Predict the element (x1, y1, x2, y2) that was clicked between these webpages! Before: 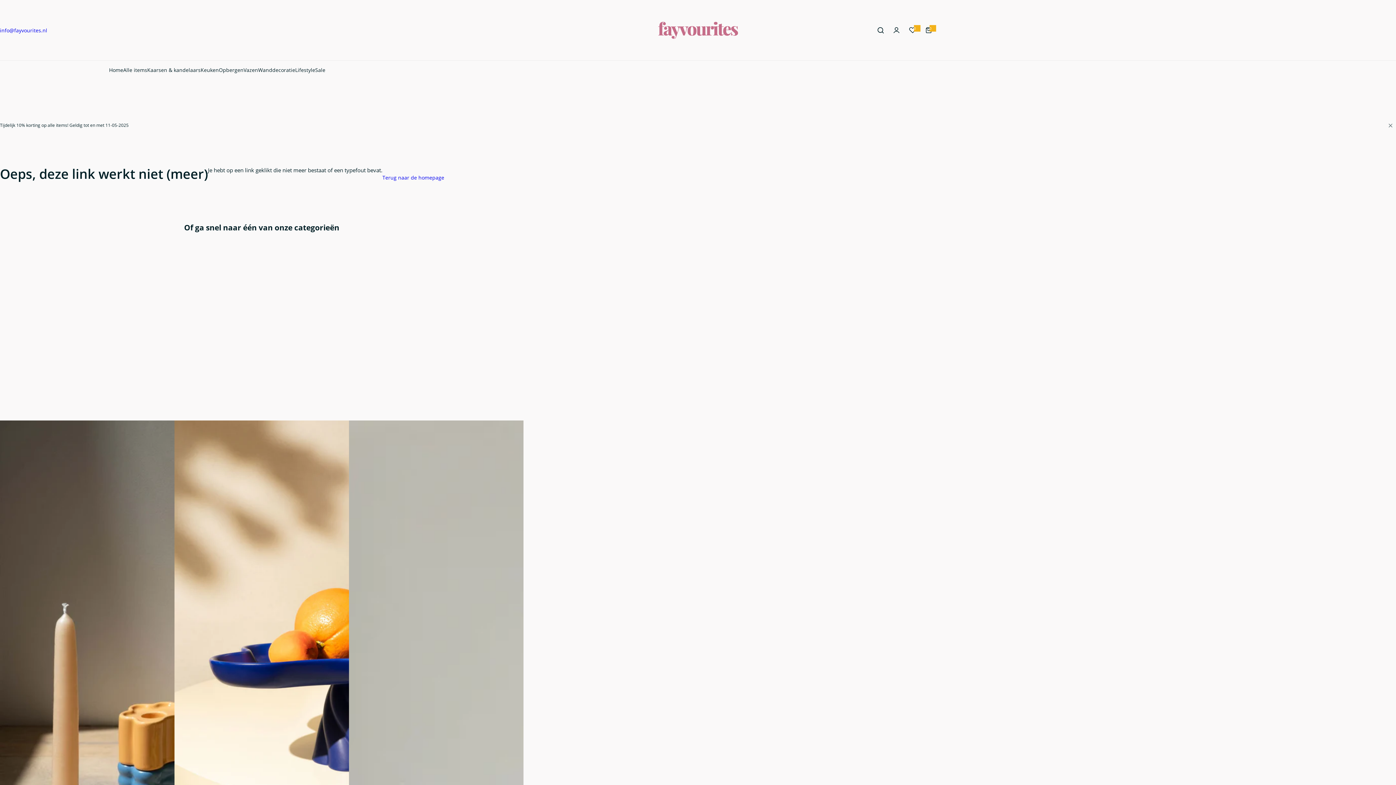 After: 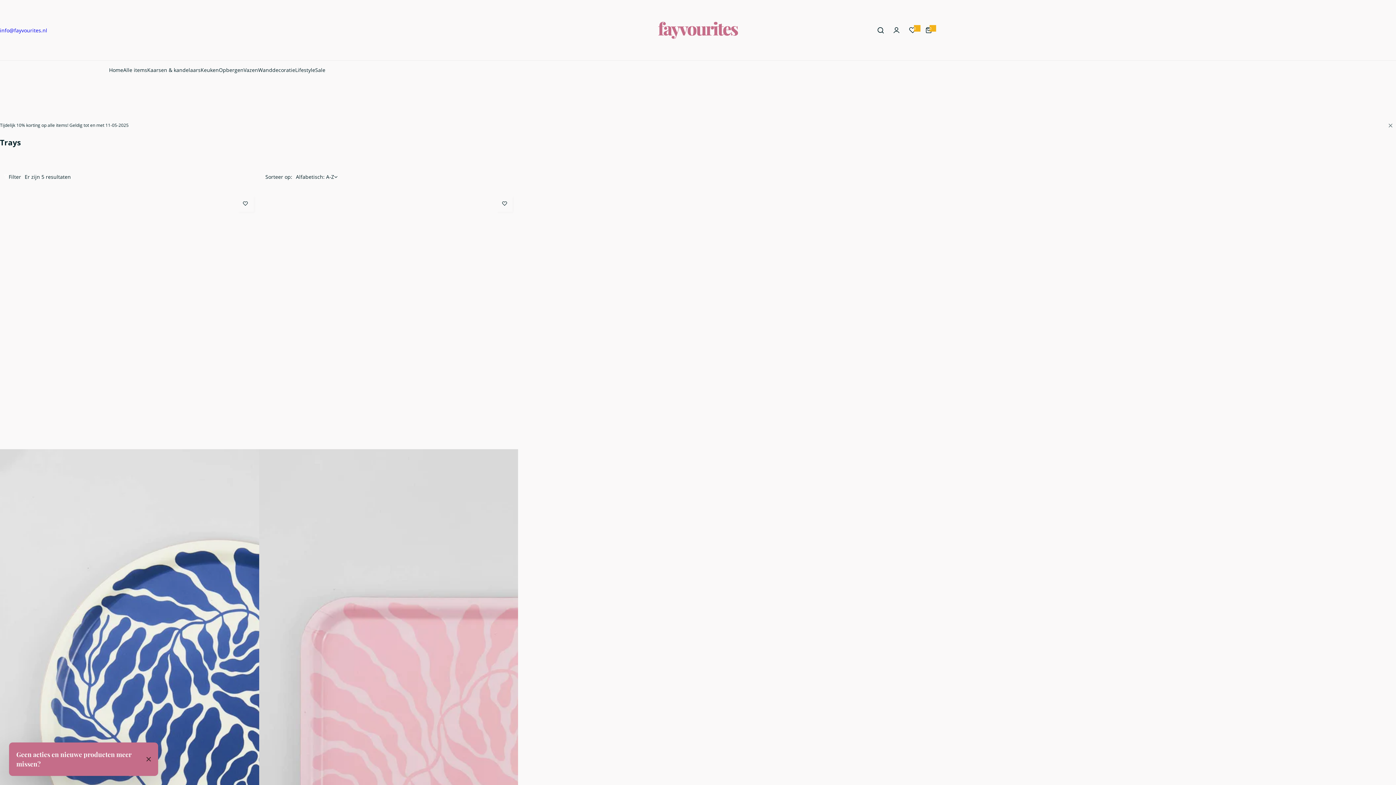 Action: bbox: (174, 246, 349, 968) label: Trays